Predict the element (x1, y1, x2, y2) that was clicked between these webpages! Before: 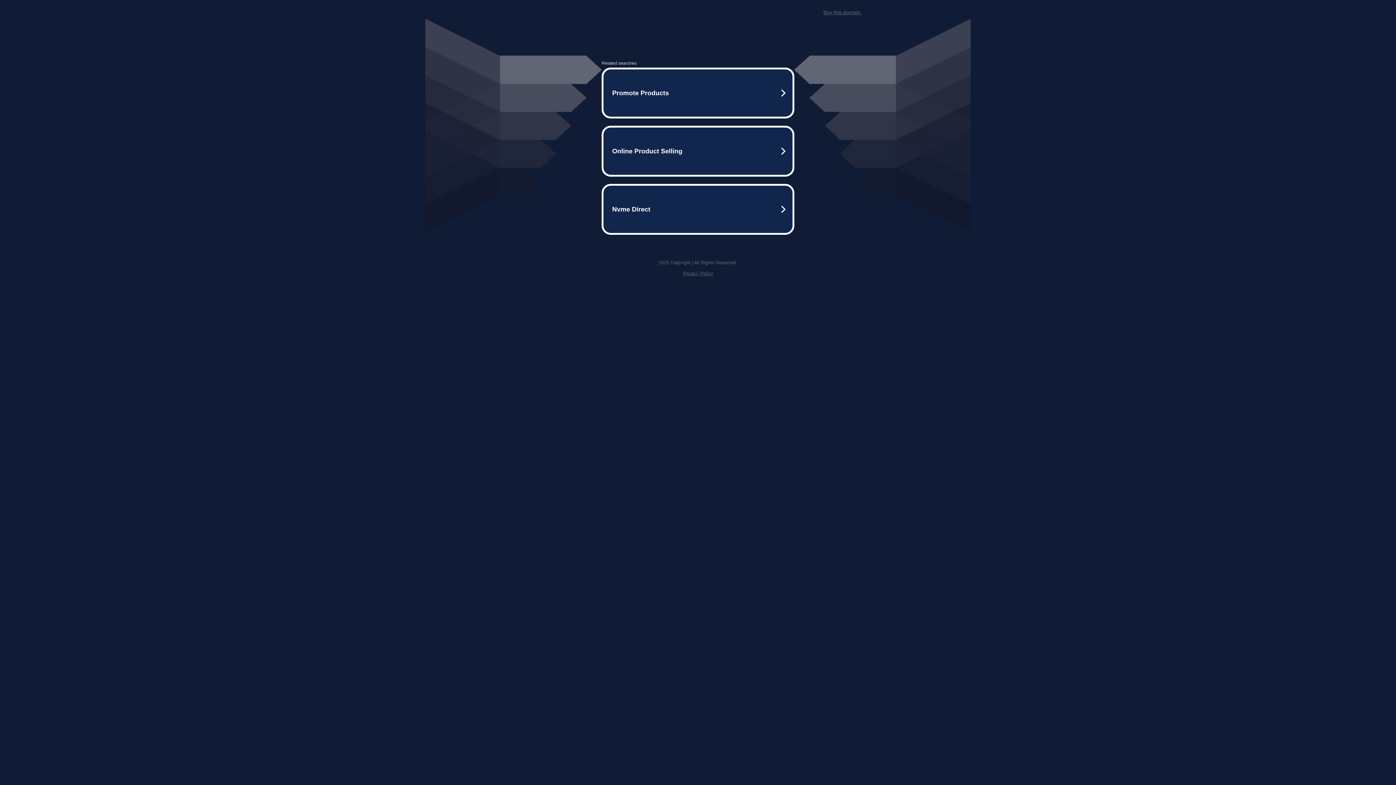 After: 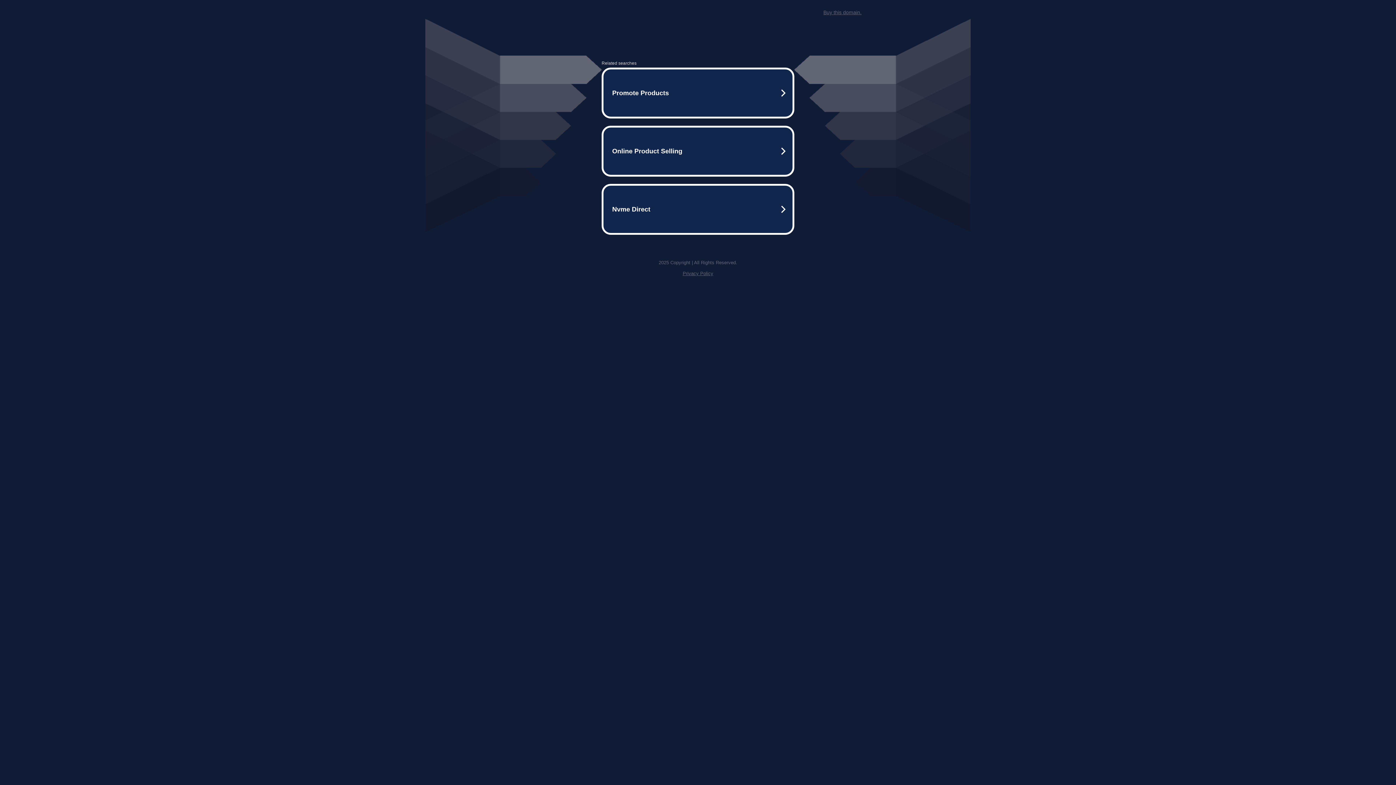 Action: bbox: (823, 9, 861, 15) label: Buy this domain.